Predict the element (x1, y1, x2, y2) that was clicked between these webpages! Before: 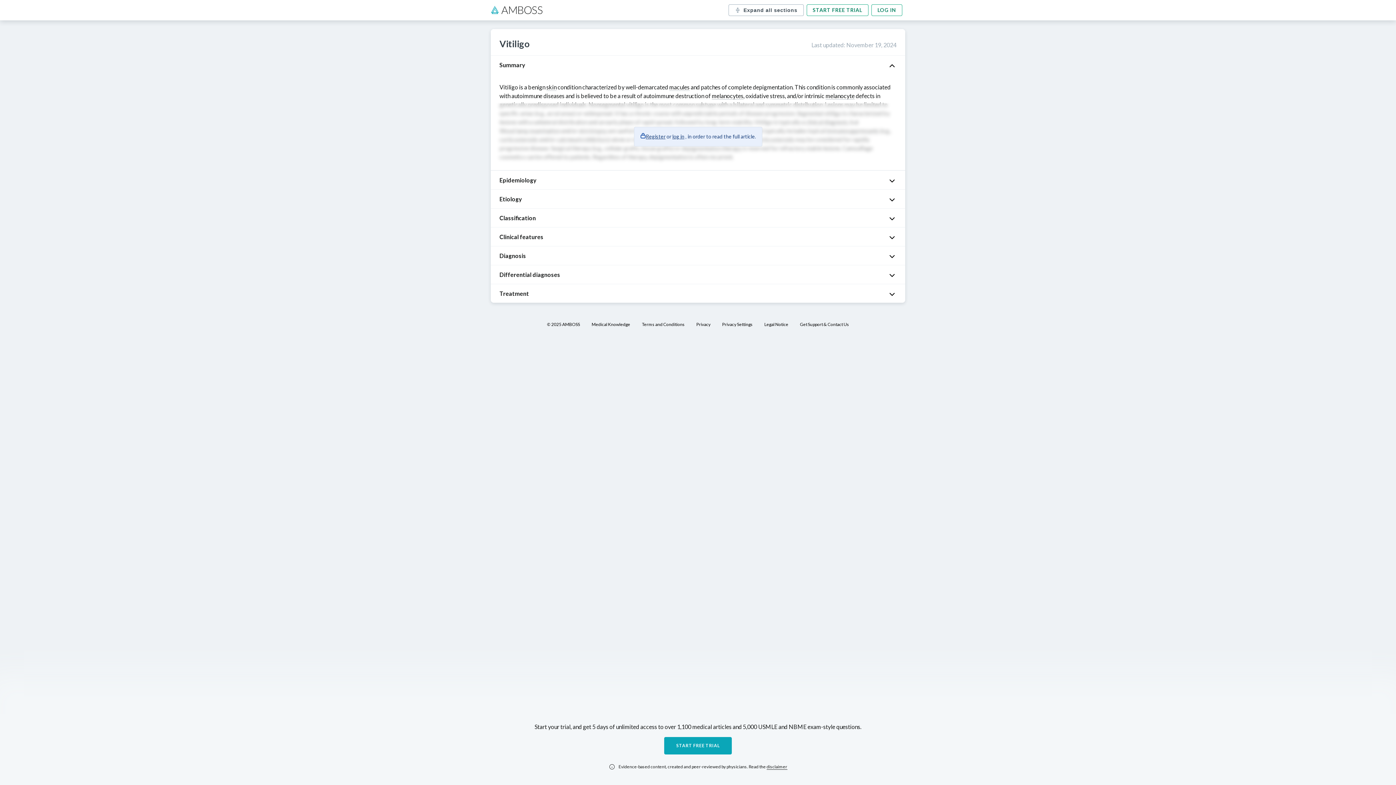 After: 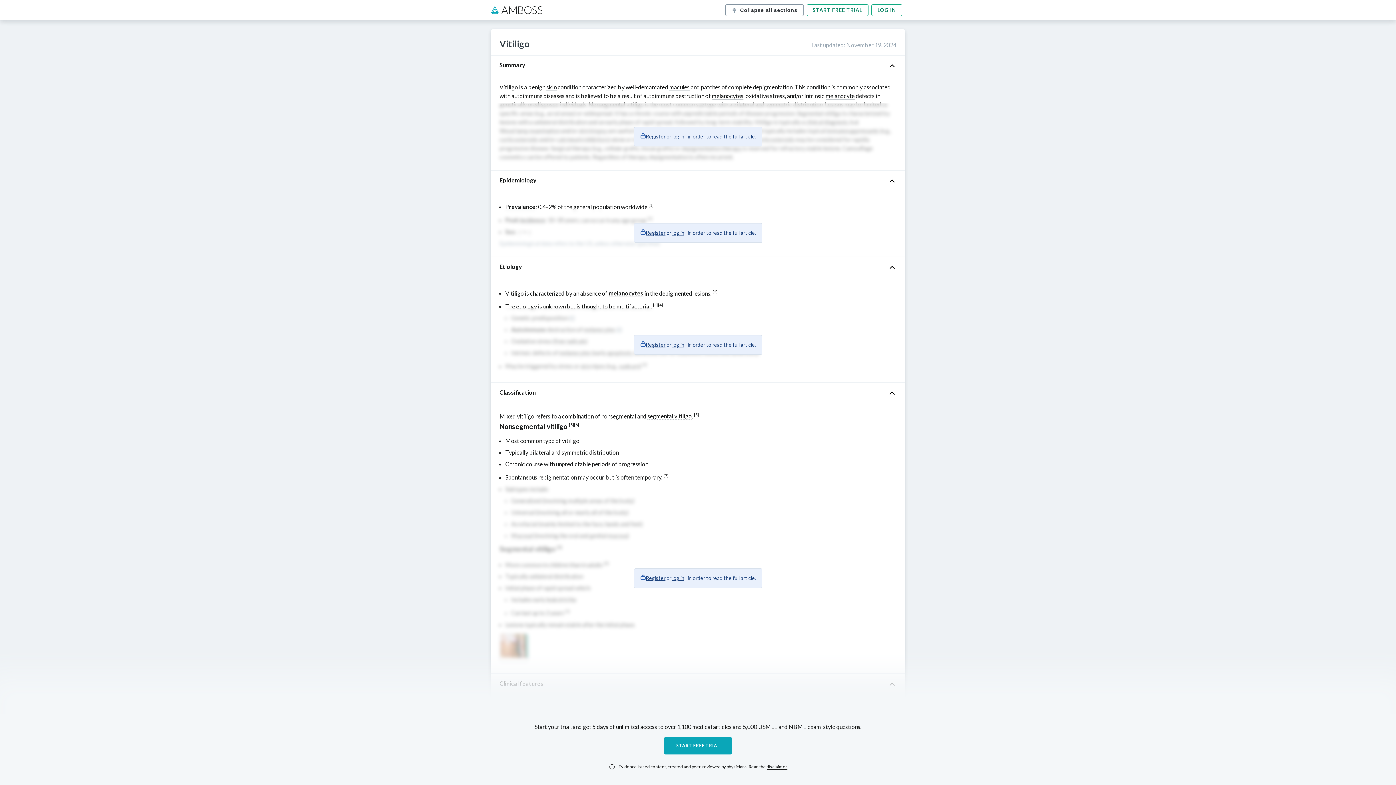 Action: bbox: (728, 4, 803, 16) label: Expand all sections